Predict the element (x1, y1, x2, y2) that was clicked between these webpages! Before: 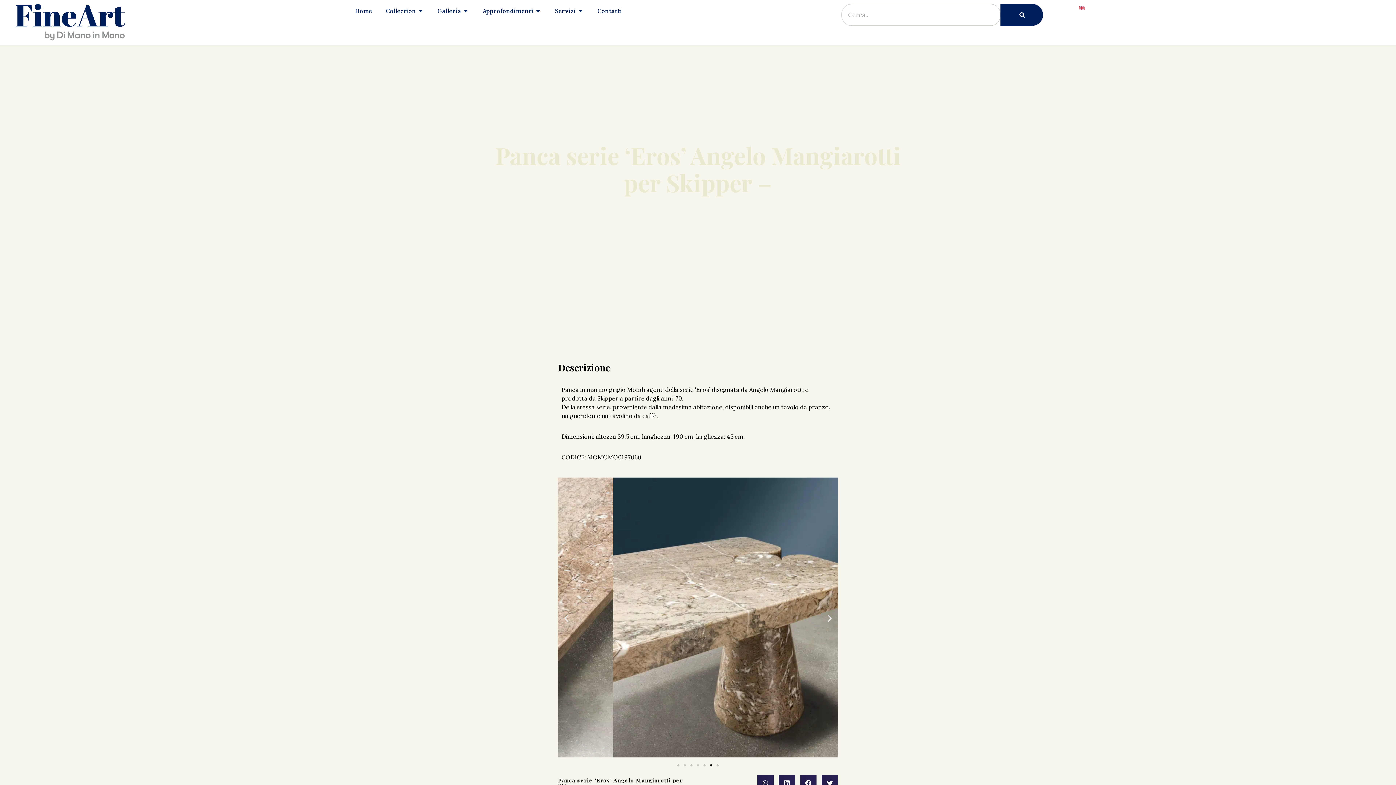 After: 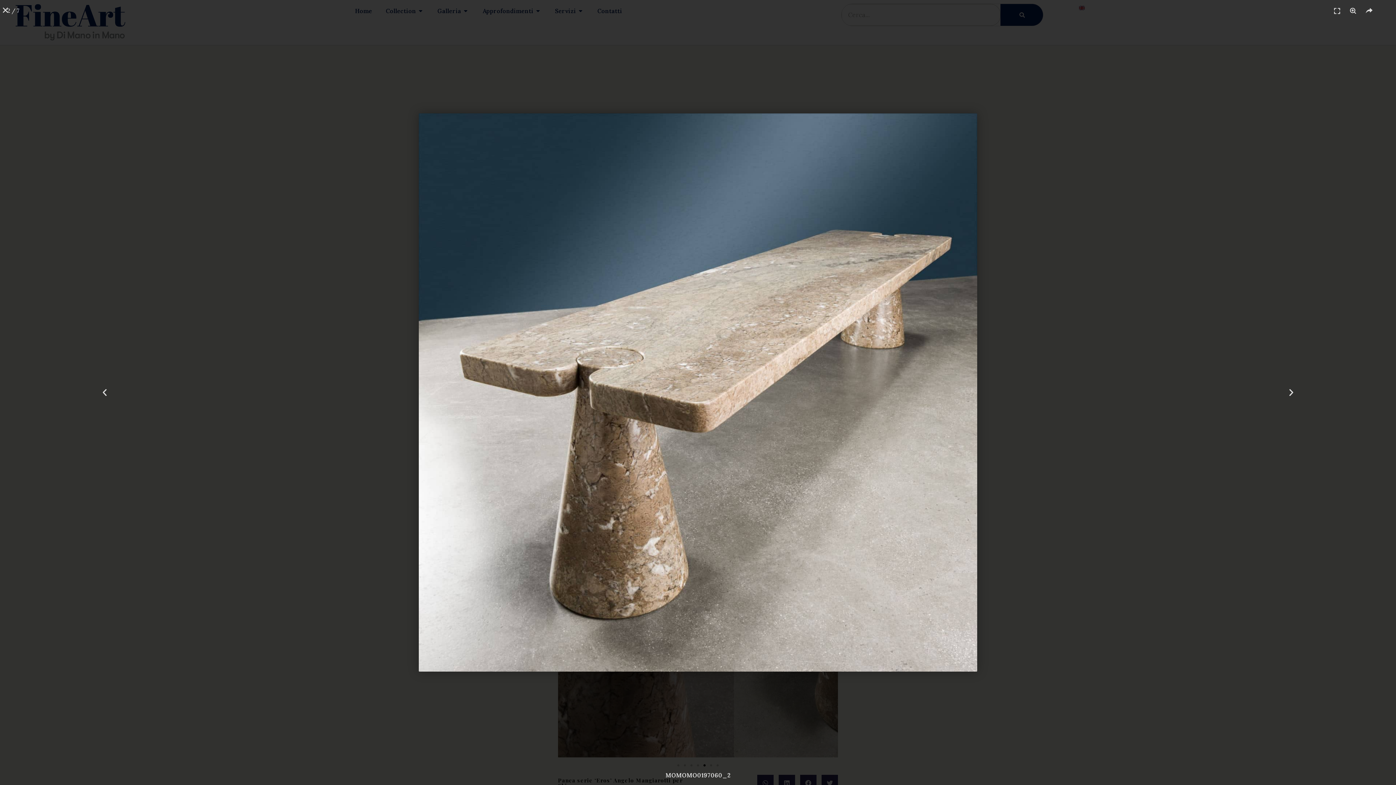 Action: bbox: (558, 477, 838, 760)